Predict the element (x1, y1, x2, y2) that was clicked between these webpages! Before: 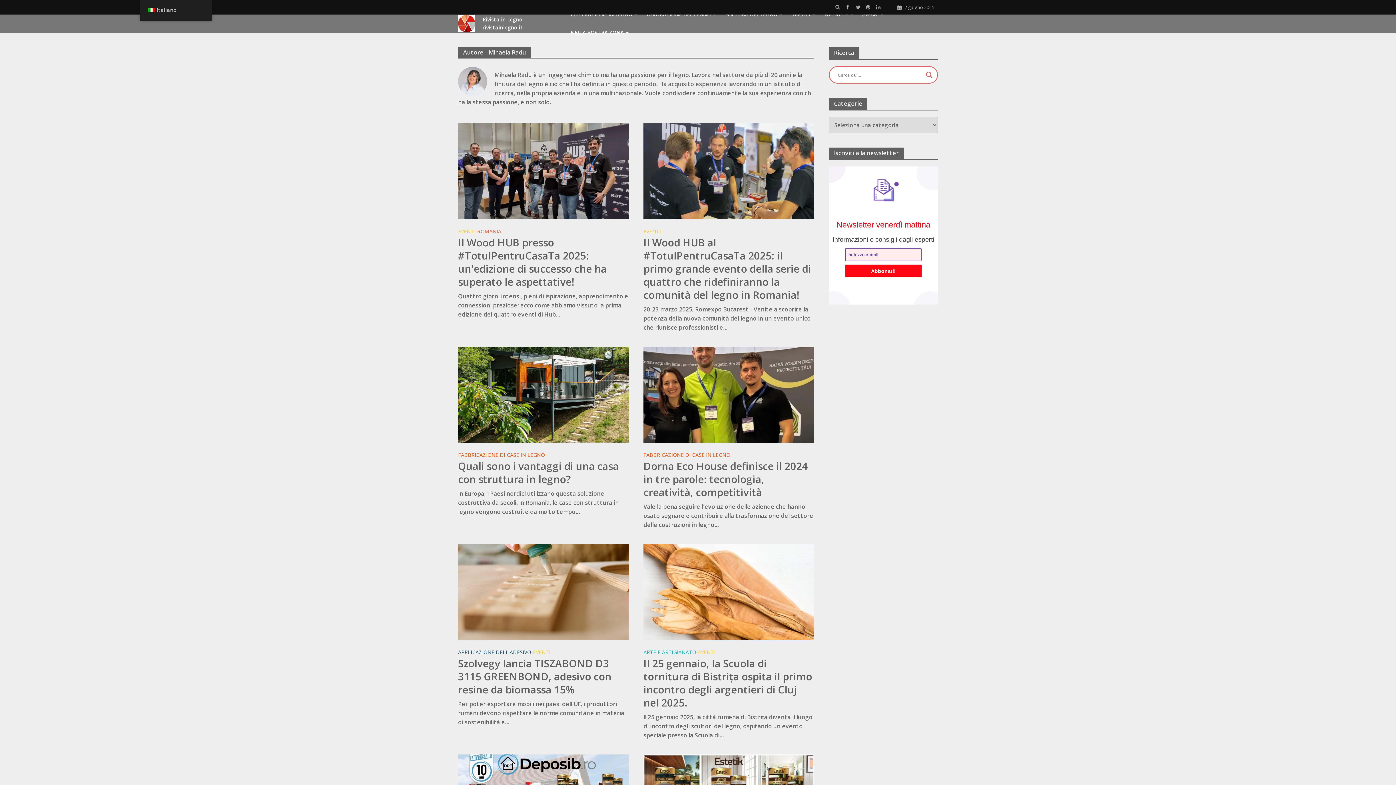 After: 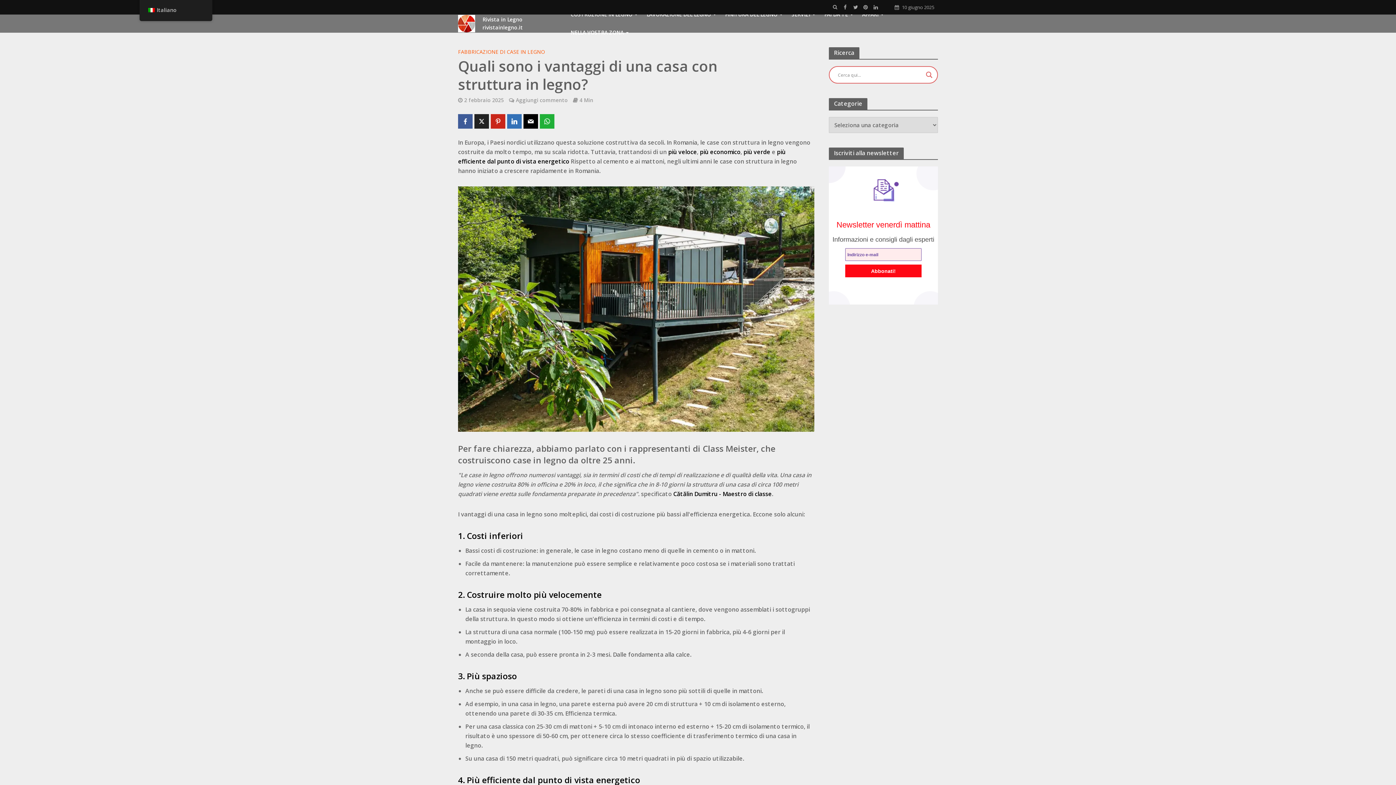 Action: bbox: (458, 390, 629, 398)